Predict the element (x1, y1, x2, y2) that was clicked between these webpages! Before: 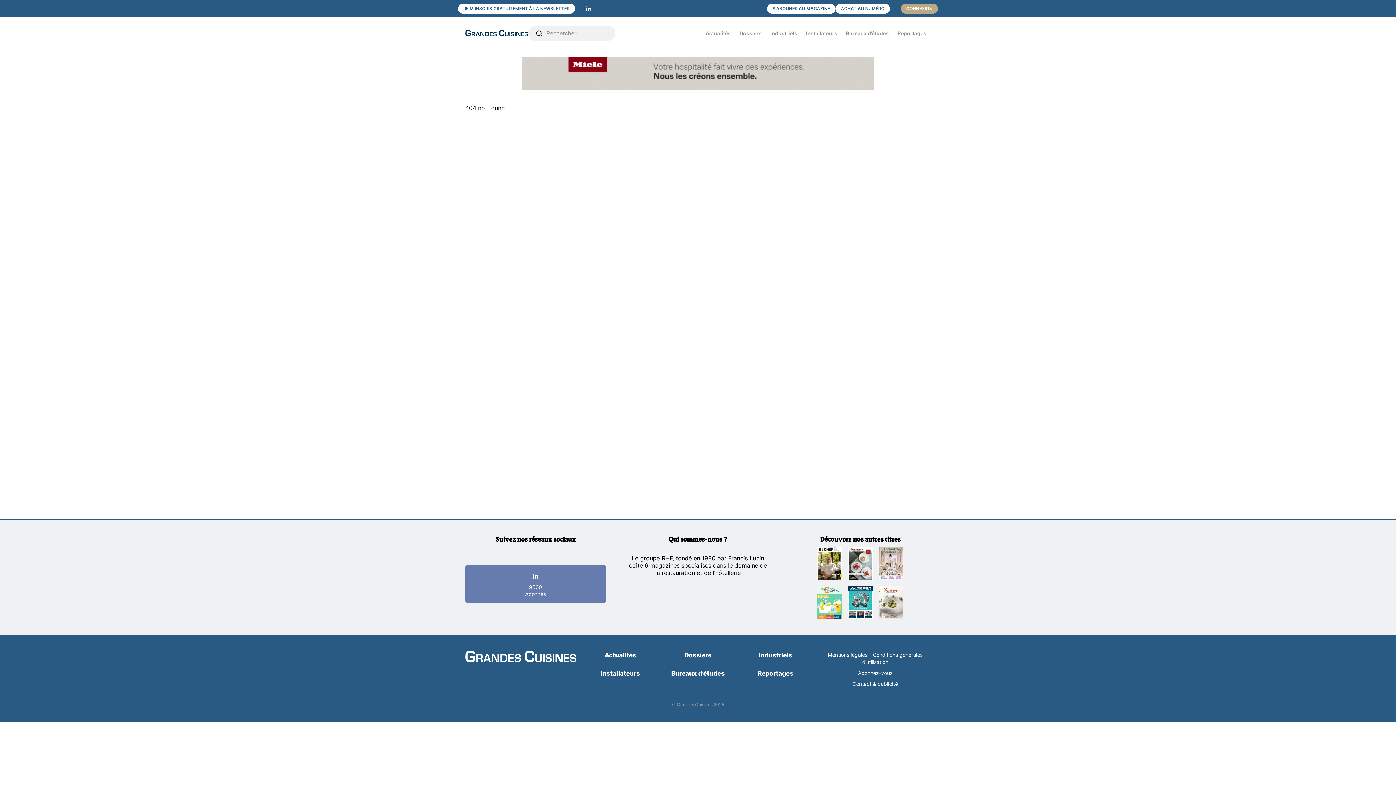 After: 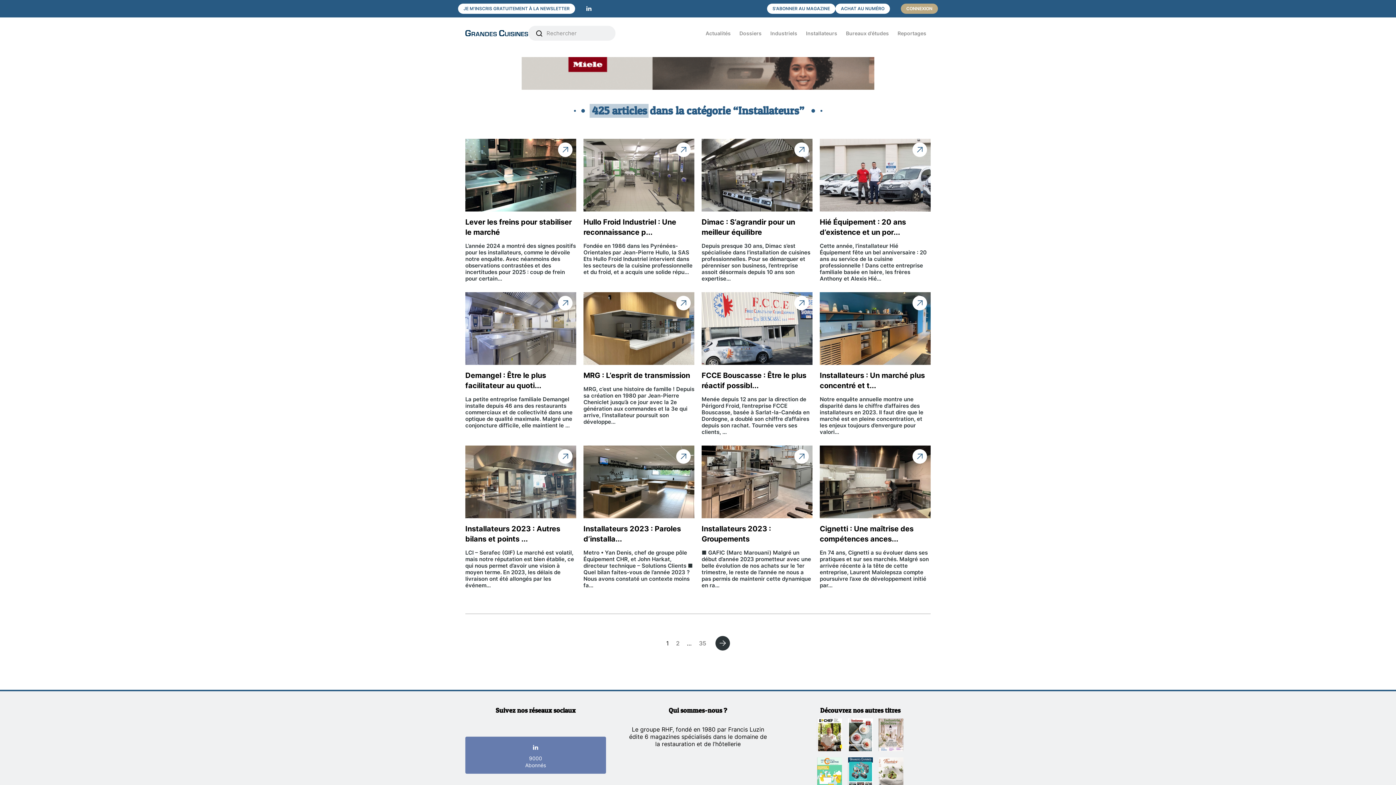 Action: label: Installateurs bbox: (801, 22, 841, 43)